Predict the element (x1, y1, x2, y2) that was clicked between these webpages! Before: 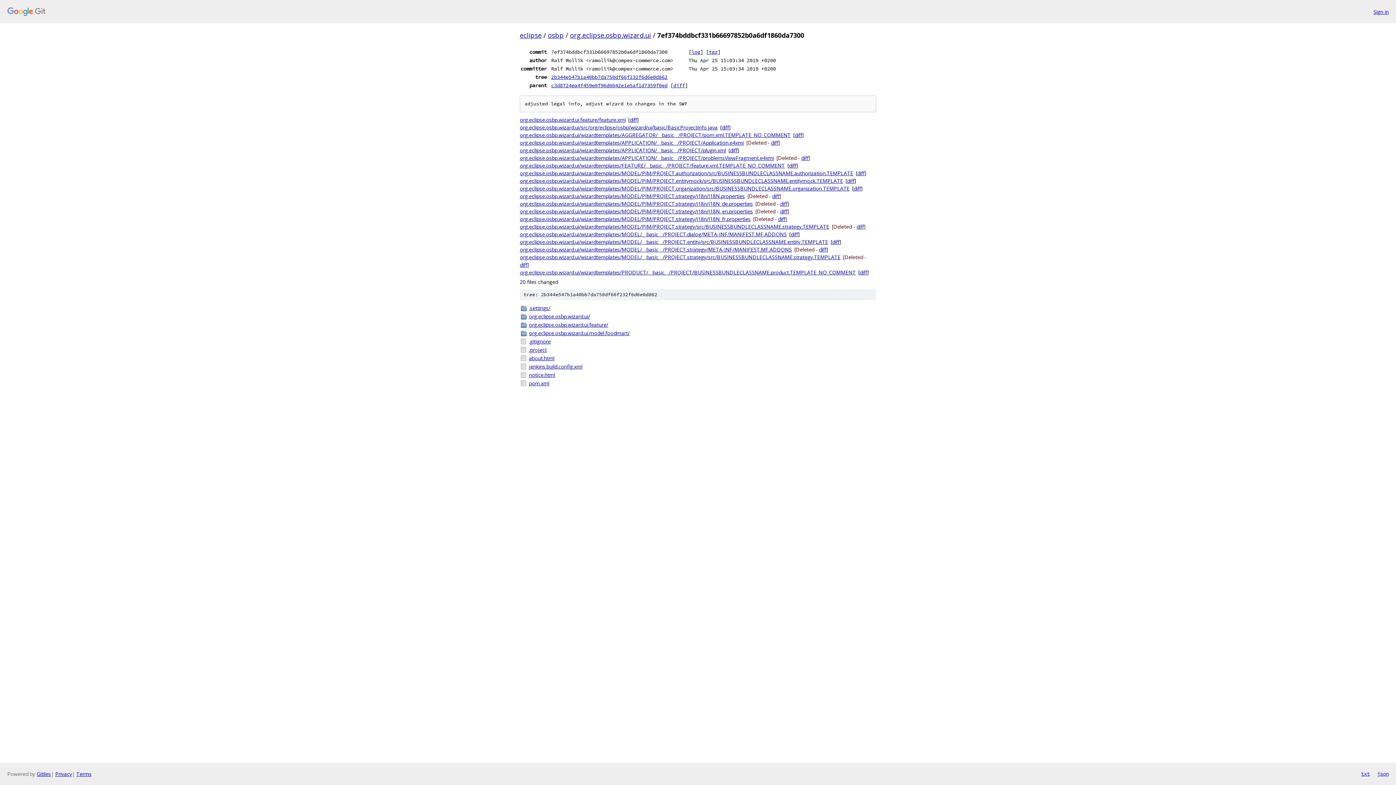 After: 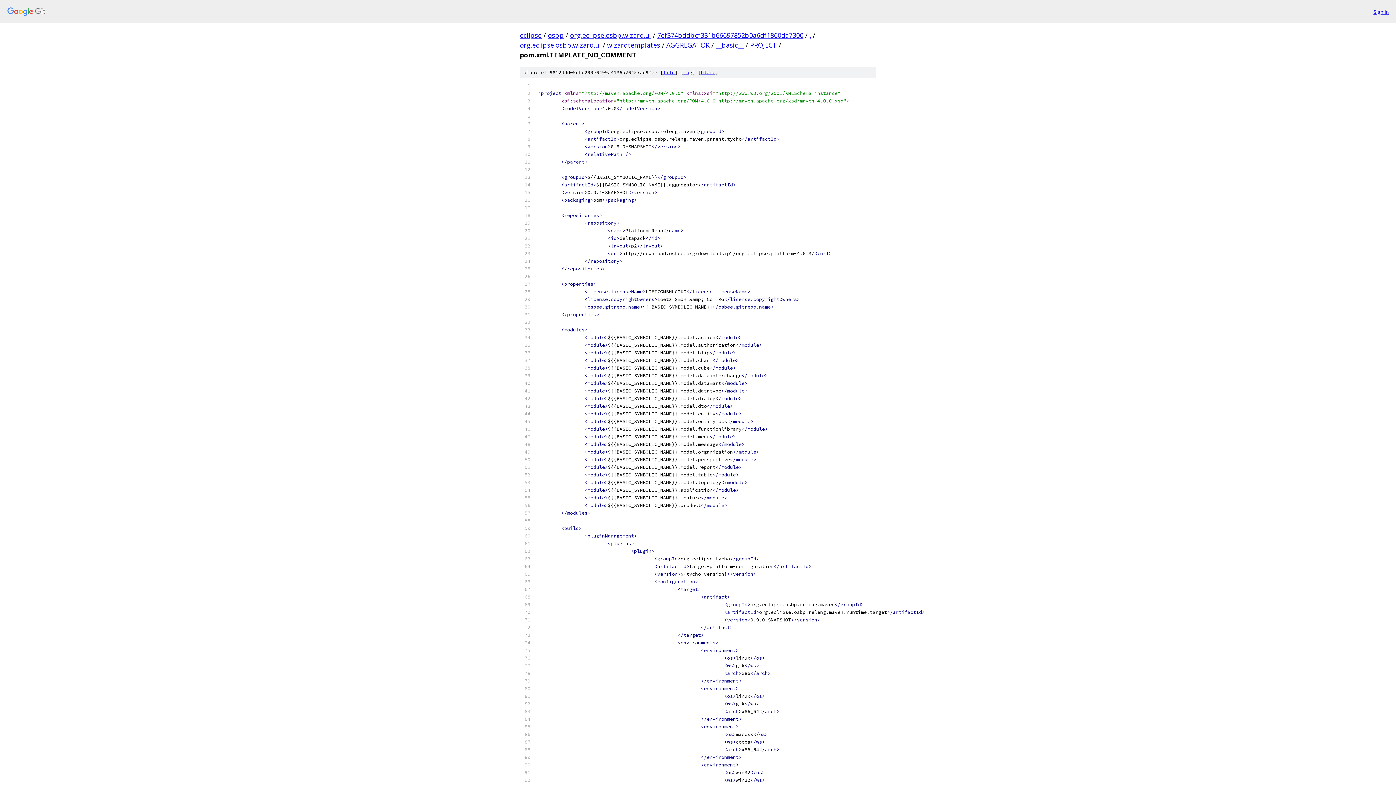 Action: label: org.eclipse.osbp.wizard.ui/wizardtemplates/AGGREGATOR/__basic__/PROJECT/pom.xml.TEMPLATE_NO_COMMENT bbox: (520, 131, 790, 138)